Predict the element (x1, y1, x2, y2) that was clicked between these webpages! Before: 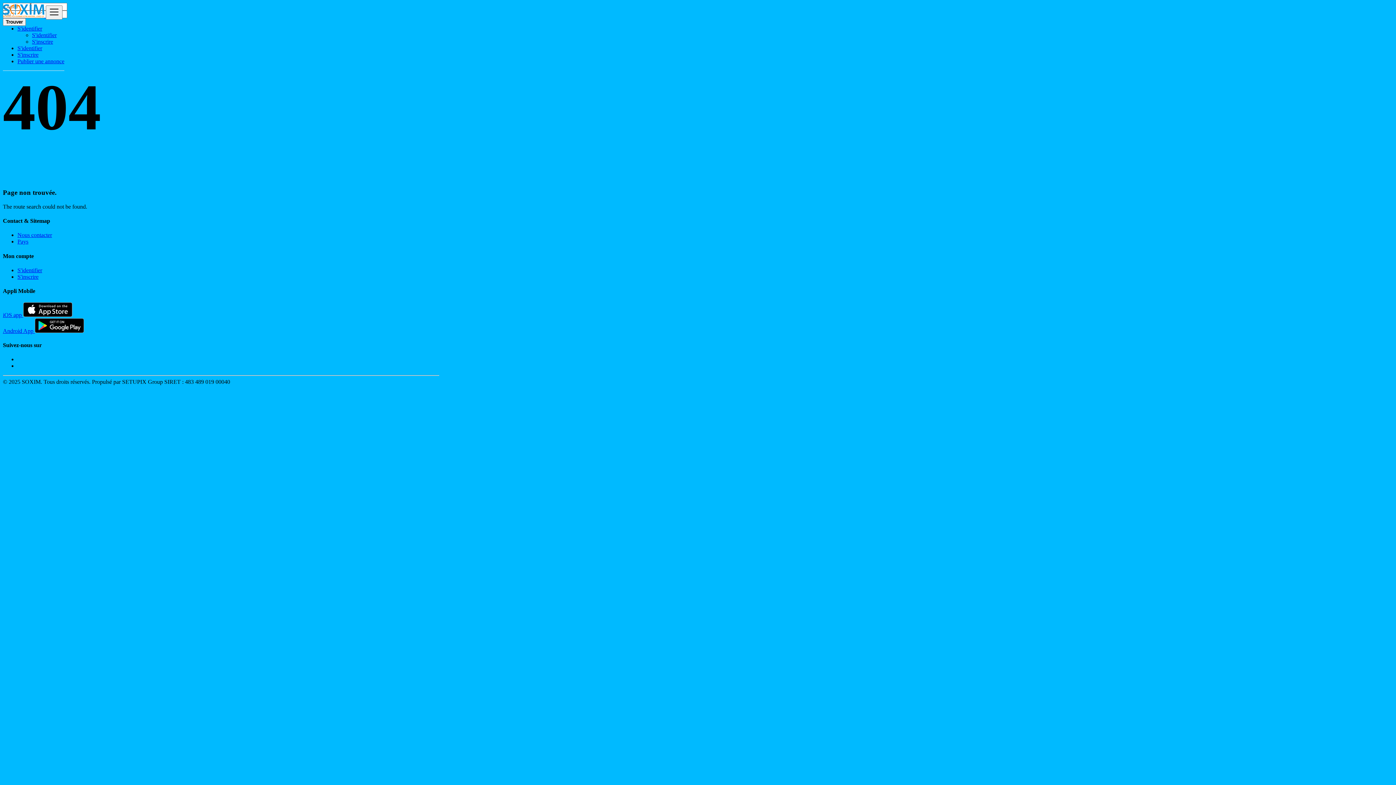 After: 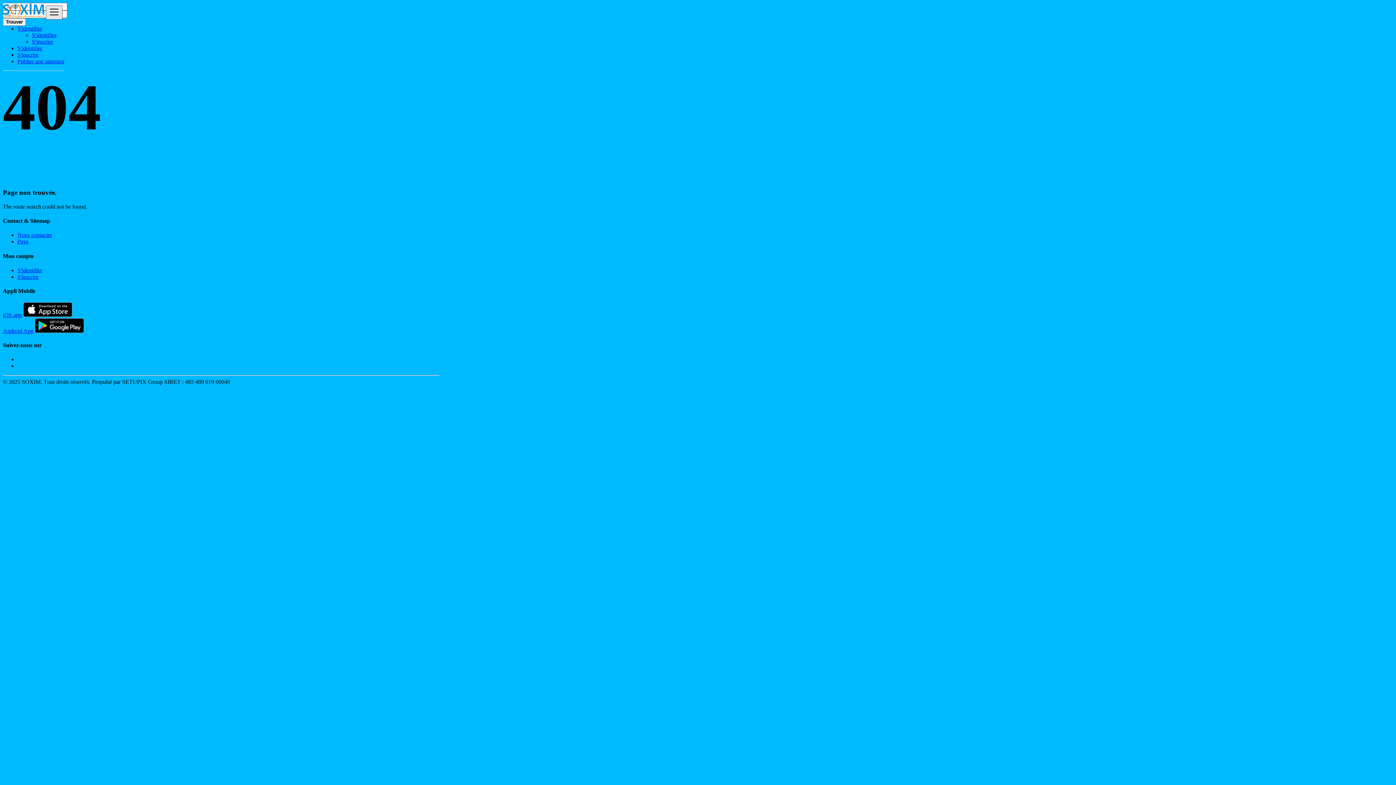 Action: label: Toggle navigation bbox: (45, 5, 62, 19)